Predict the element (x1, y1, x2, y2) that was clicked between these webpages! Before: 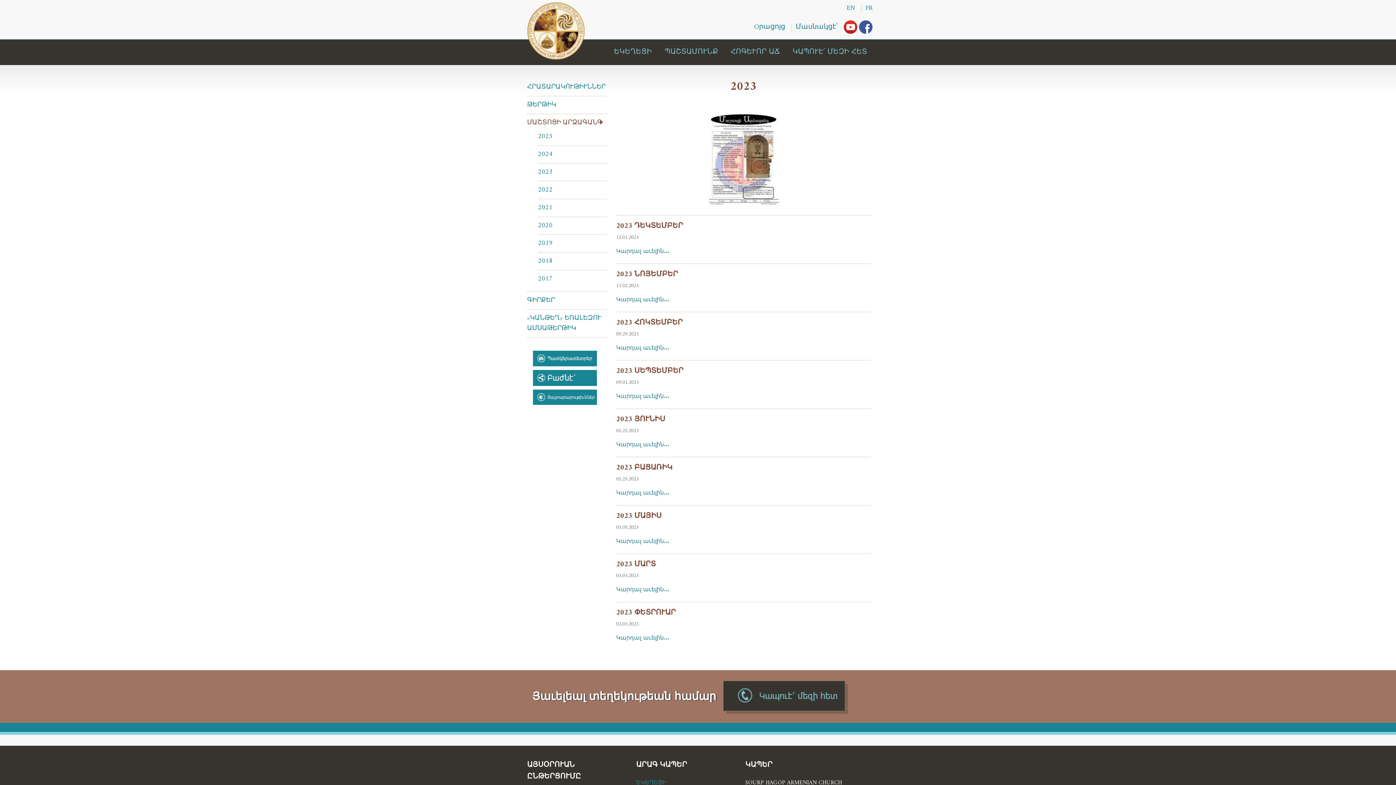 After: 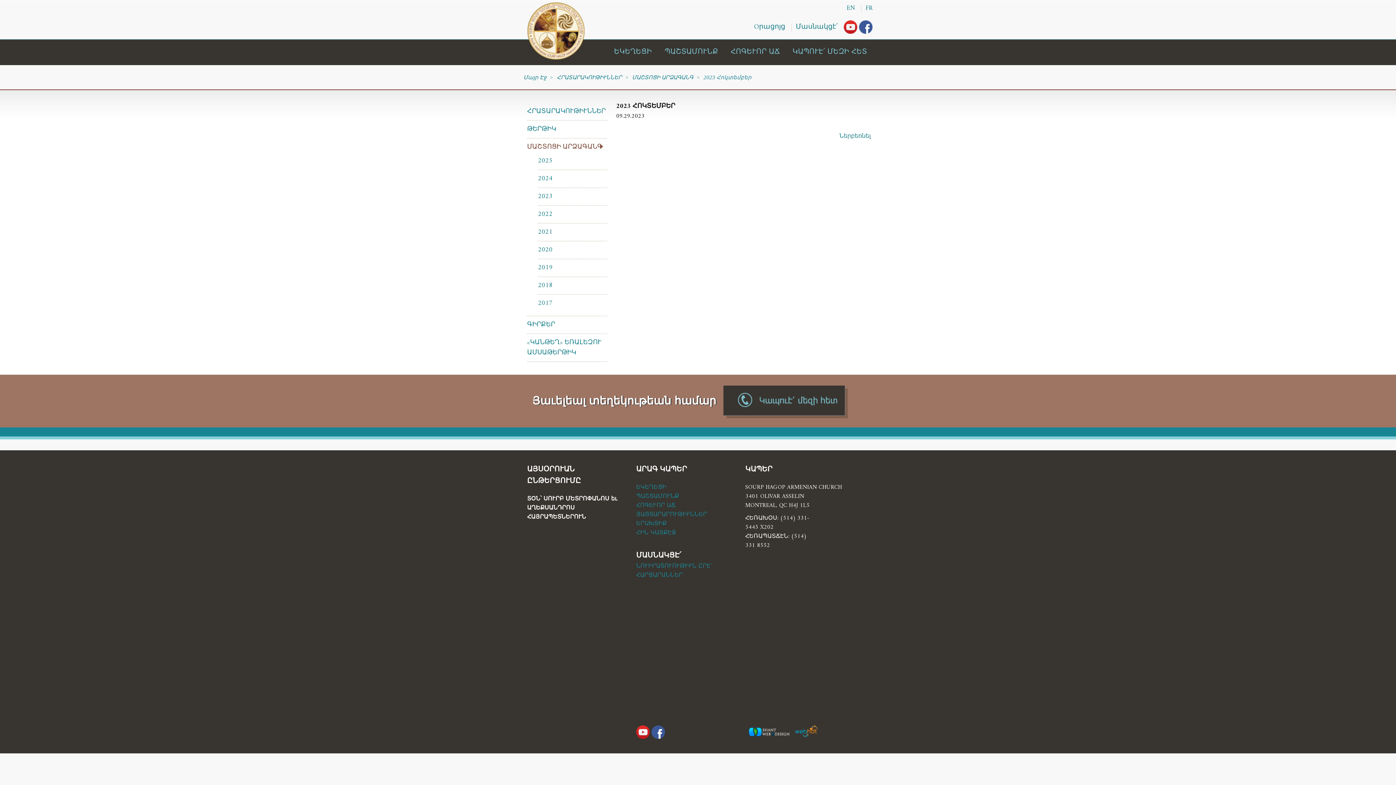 Action: bbox: (616, 319, 870, 326) label: 2023 ՀՈԿՏԵՄԲԵՐ